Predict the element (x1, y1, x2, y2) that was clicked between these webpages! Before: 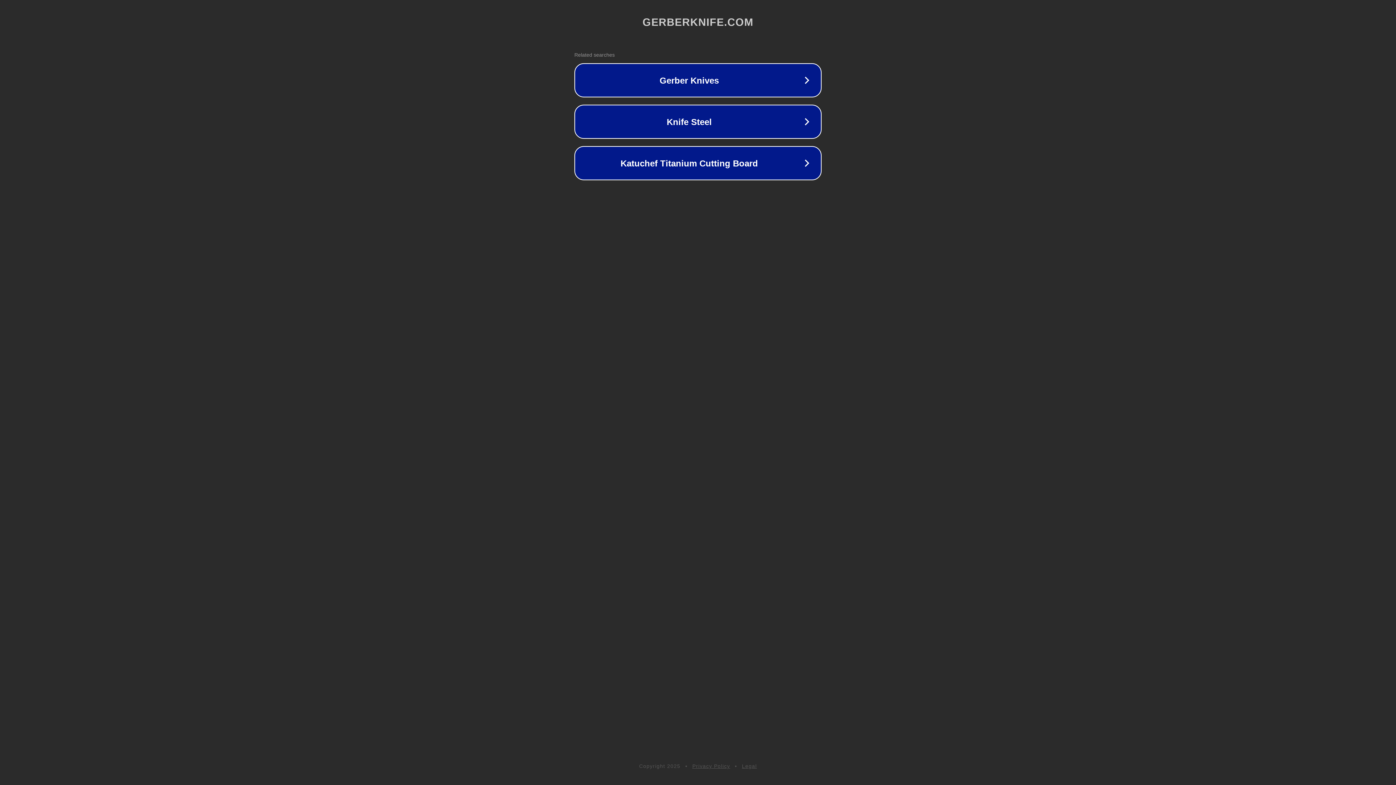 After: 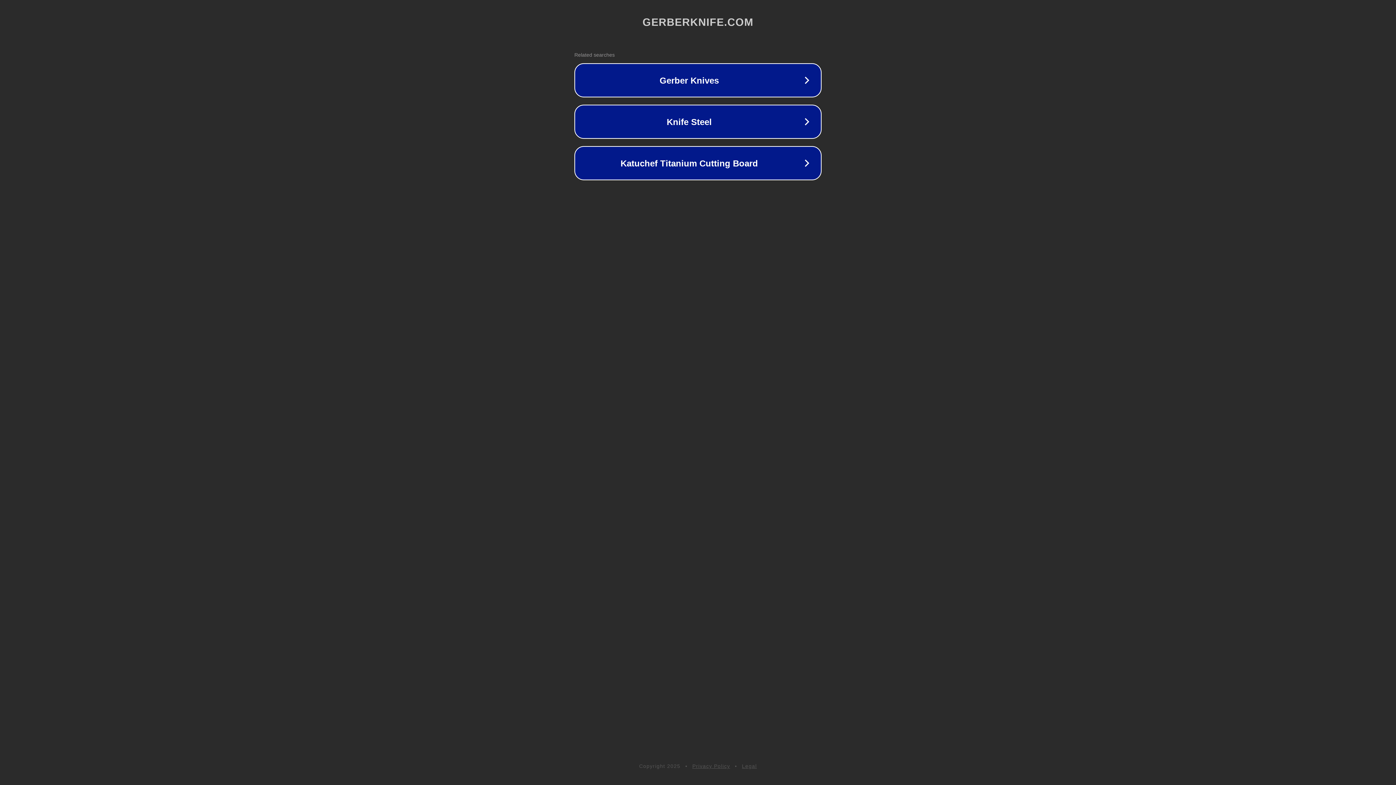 Action: bbox: (742, 763, 757, 769) label: Legal